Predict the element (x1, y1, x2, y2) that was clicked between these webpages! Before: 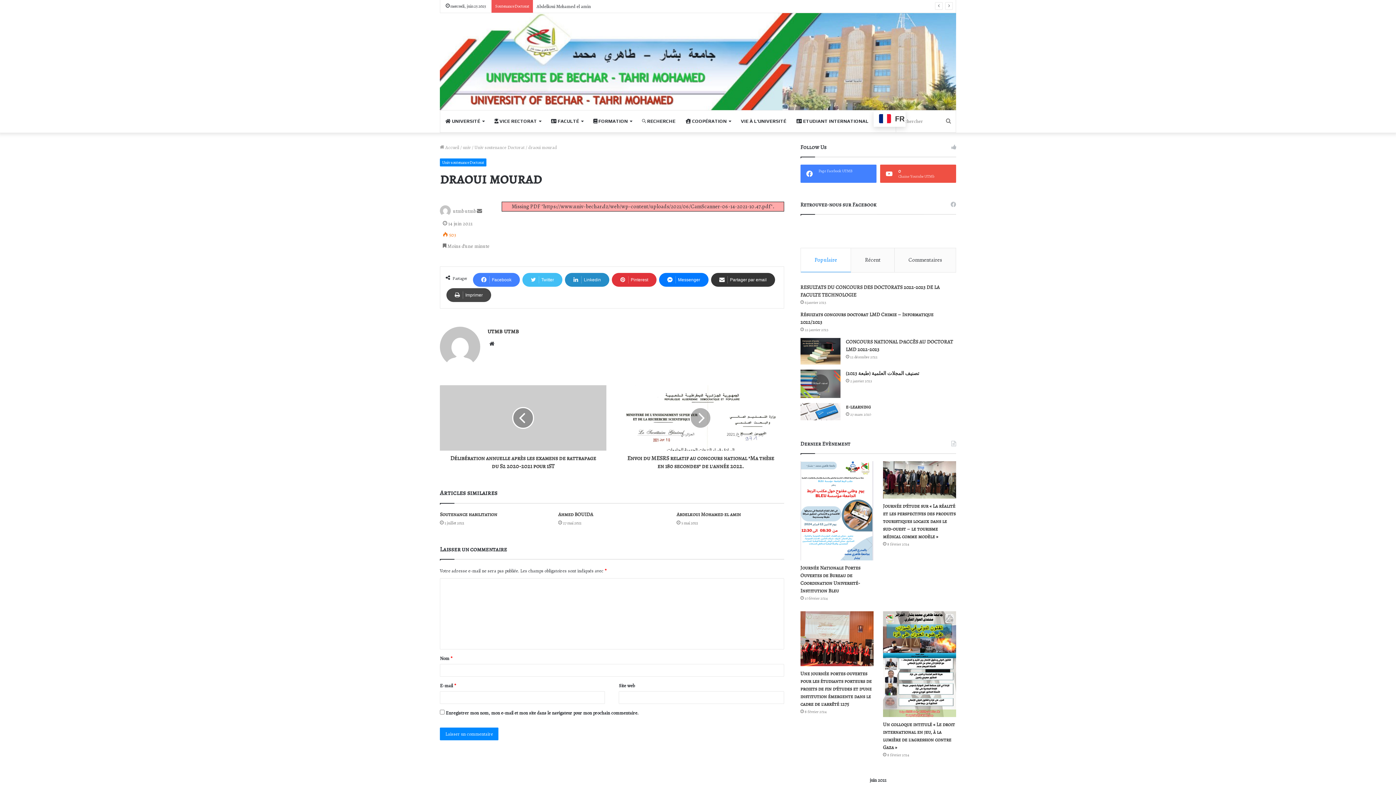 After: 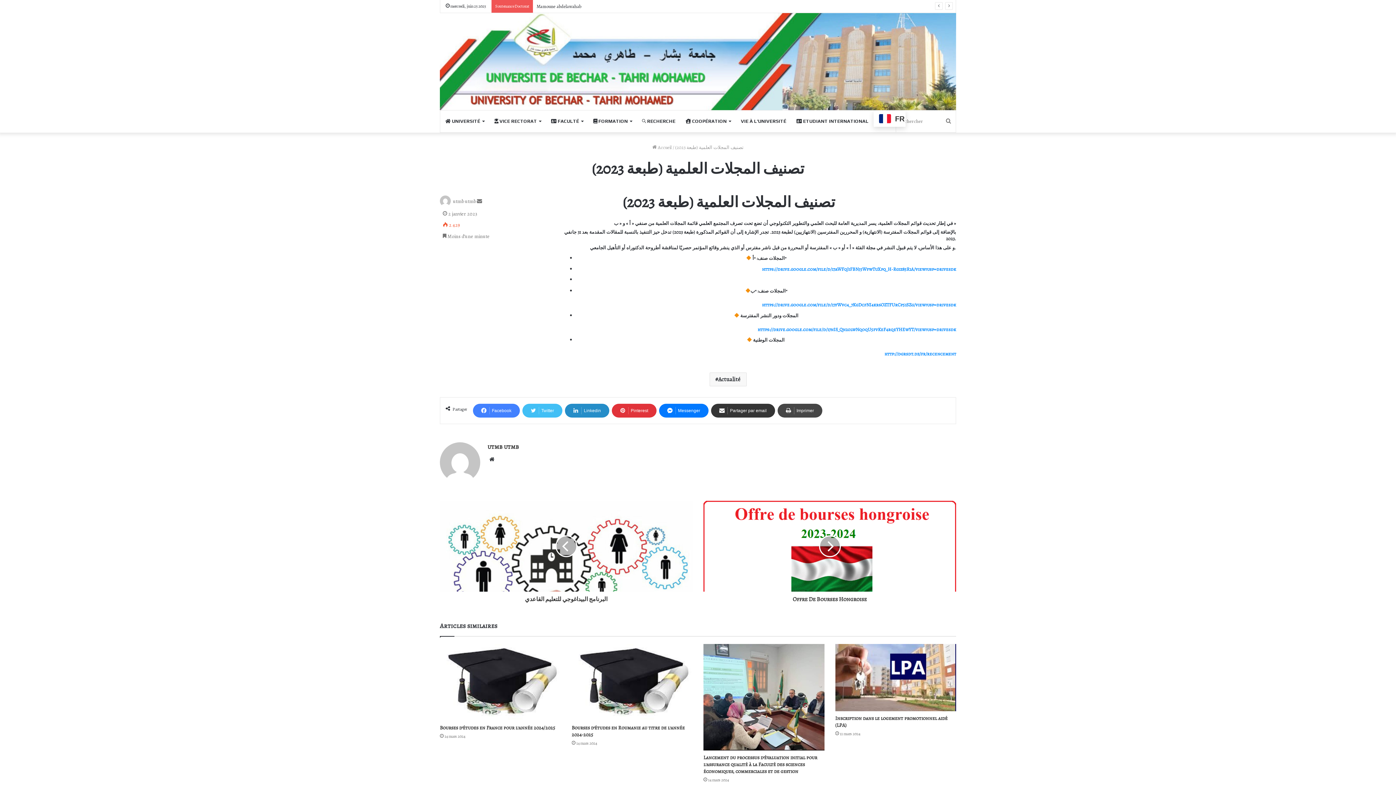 Action: label: تصنيف المجلات العلمية (طبعة 2023) bbox: (800, 369, 840, 398)